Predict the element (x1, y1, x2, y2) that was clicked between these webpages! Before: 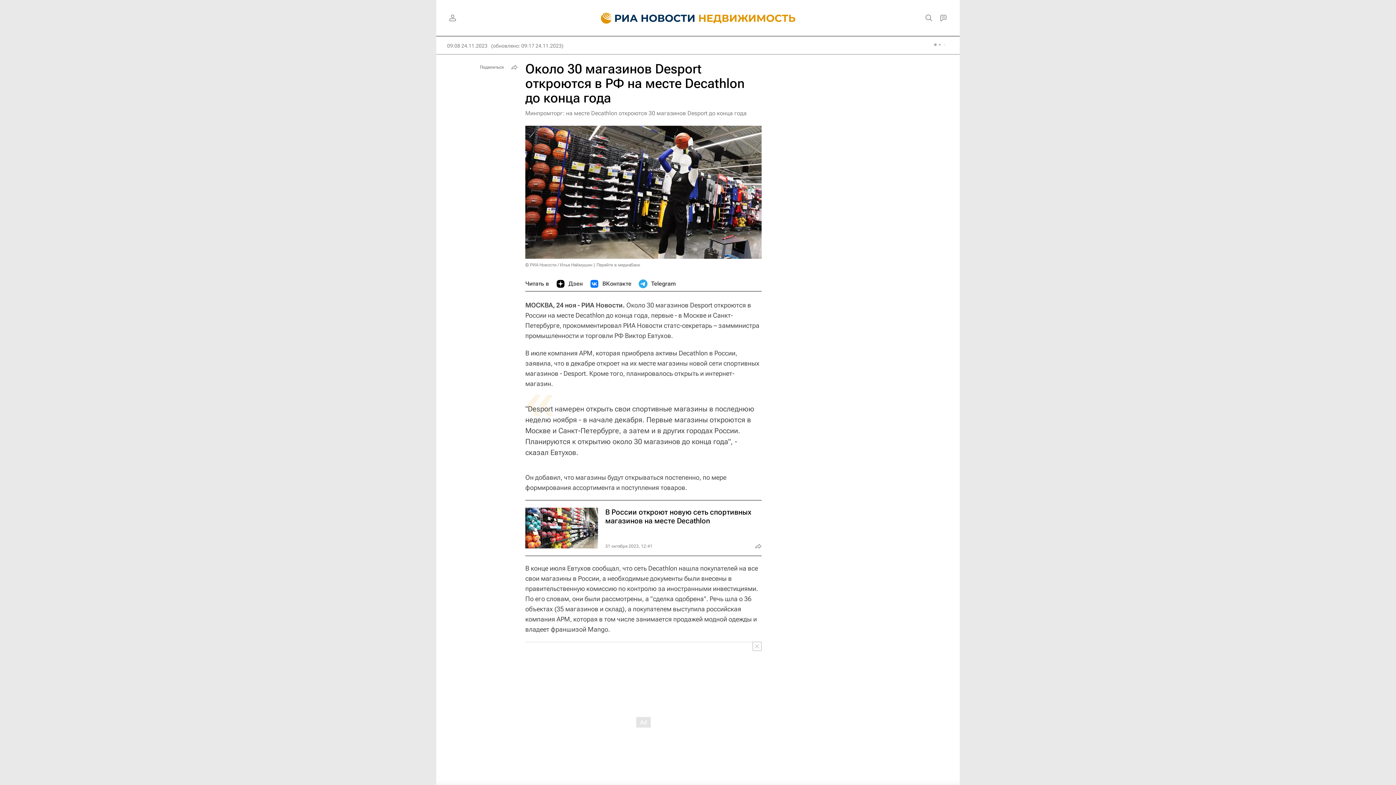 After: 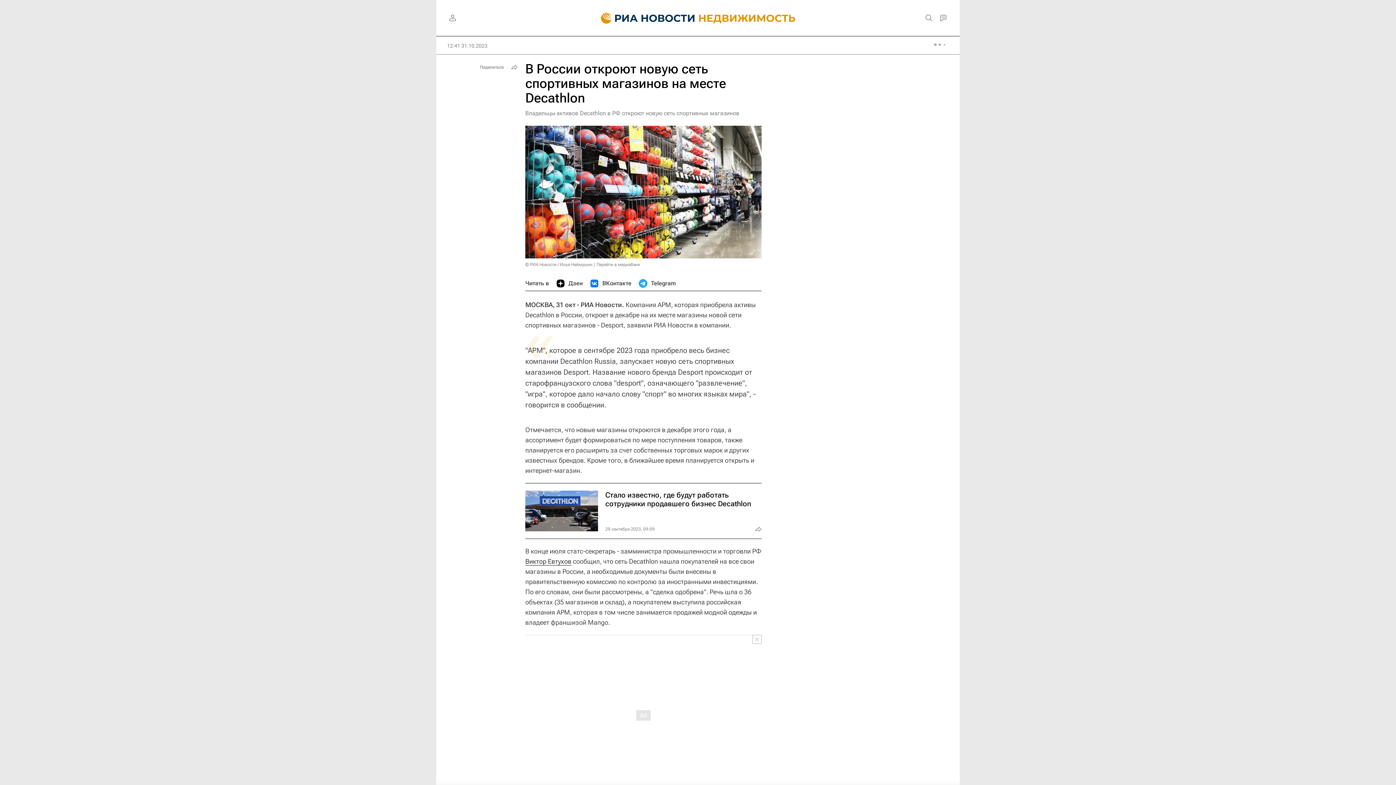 Action: bbox: (525, 500, 761, 555)